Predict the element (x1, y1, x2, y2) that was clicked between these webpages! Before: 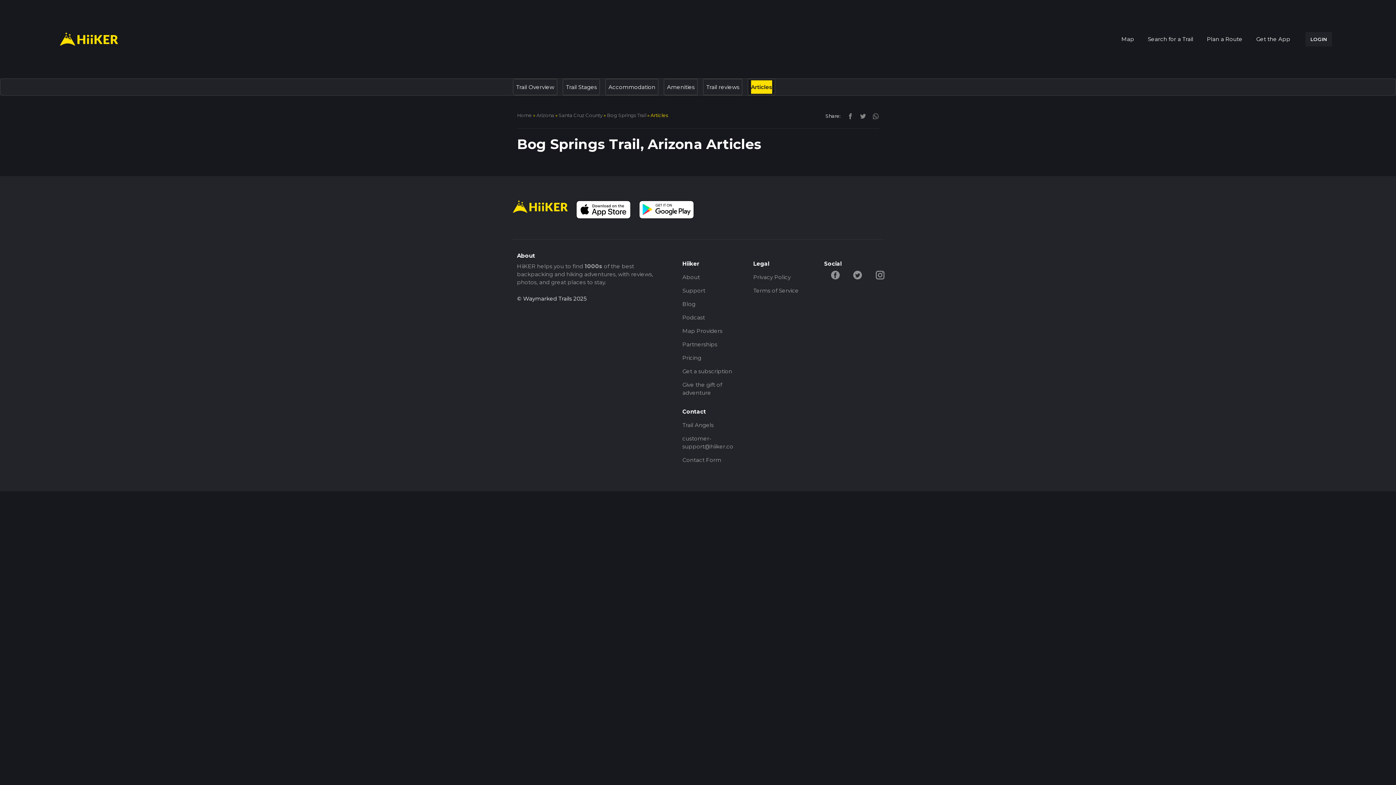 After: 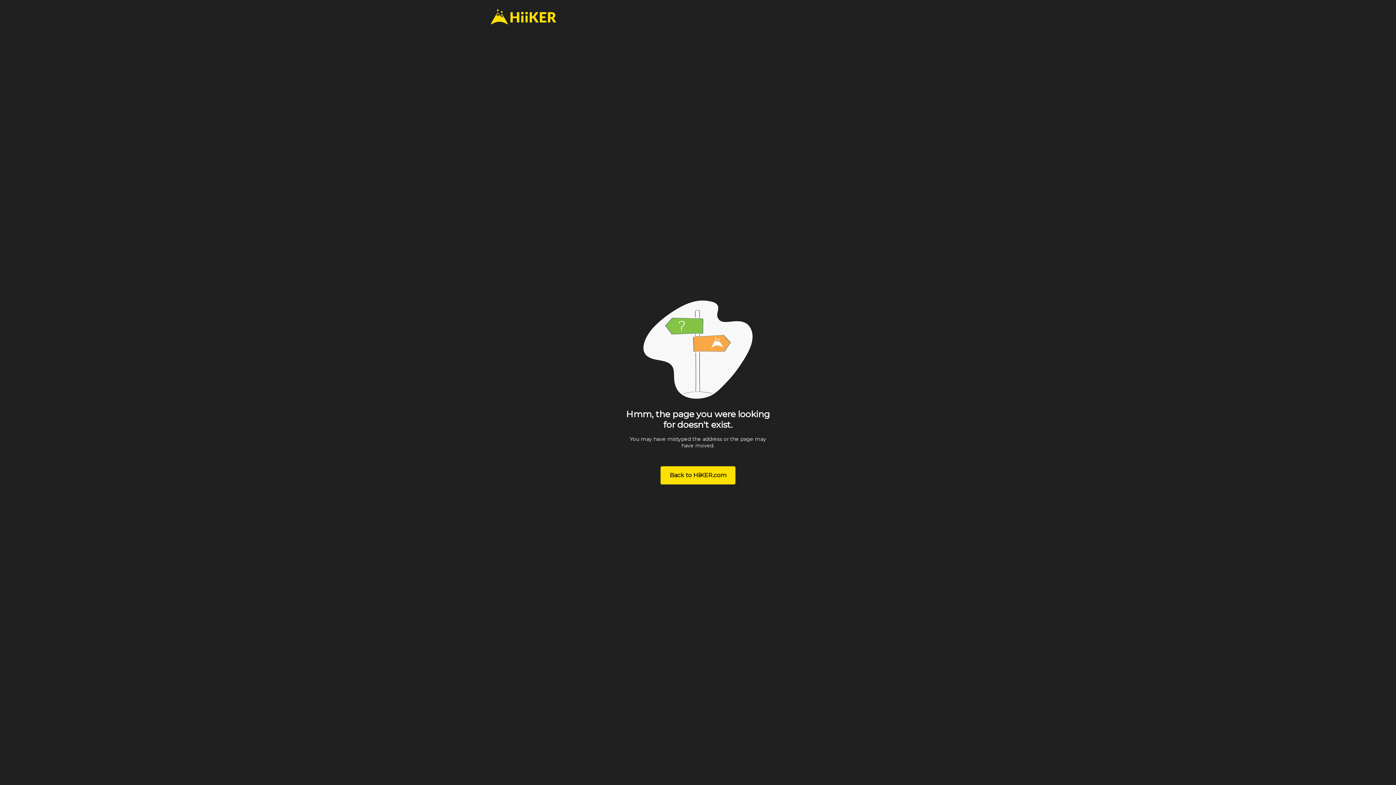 Action: label: Accommodation bbox: (608, 80, 655, 93)